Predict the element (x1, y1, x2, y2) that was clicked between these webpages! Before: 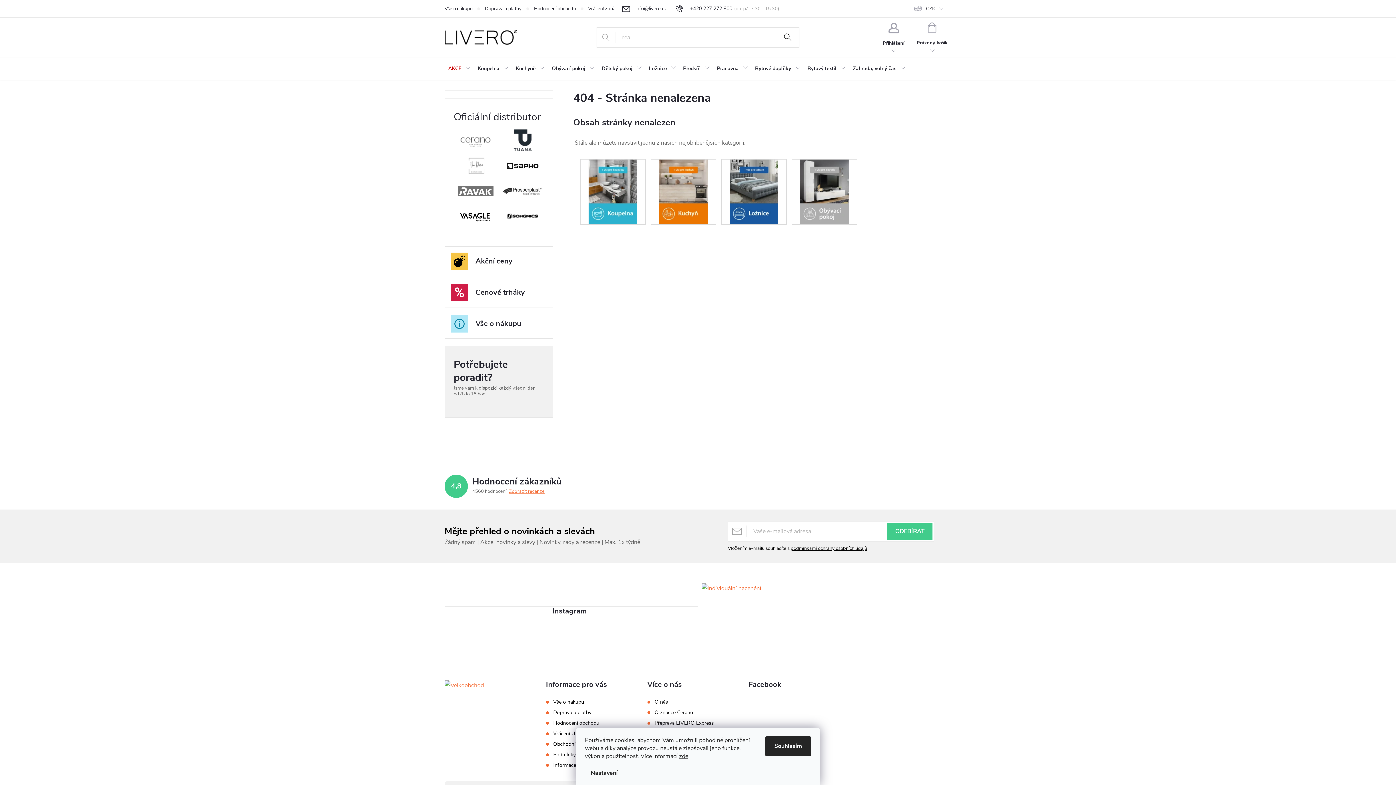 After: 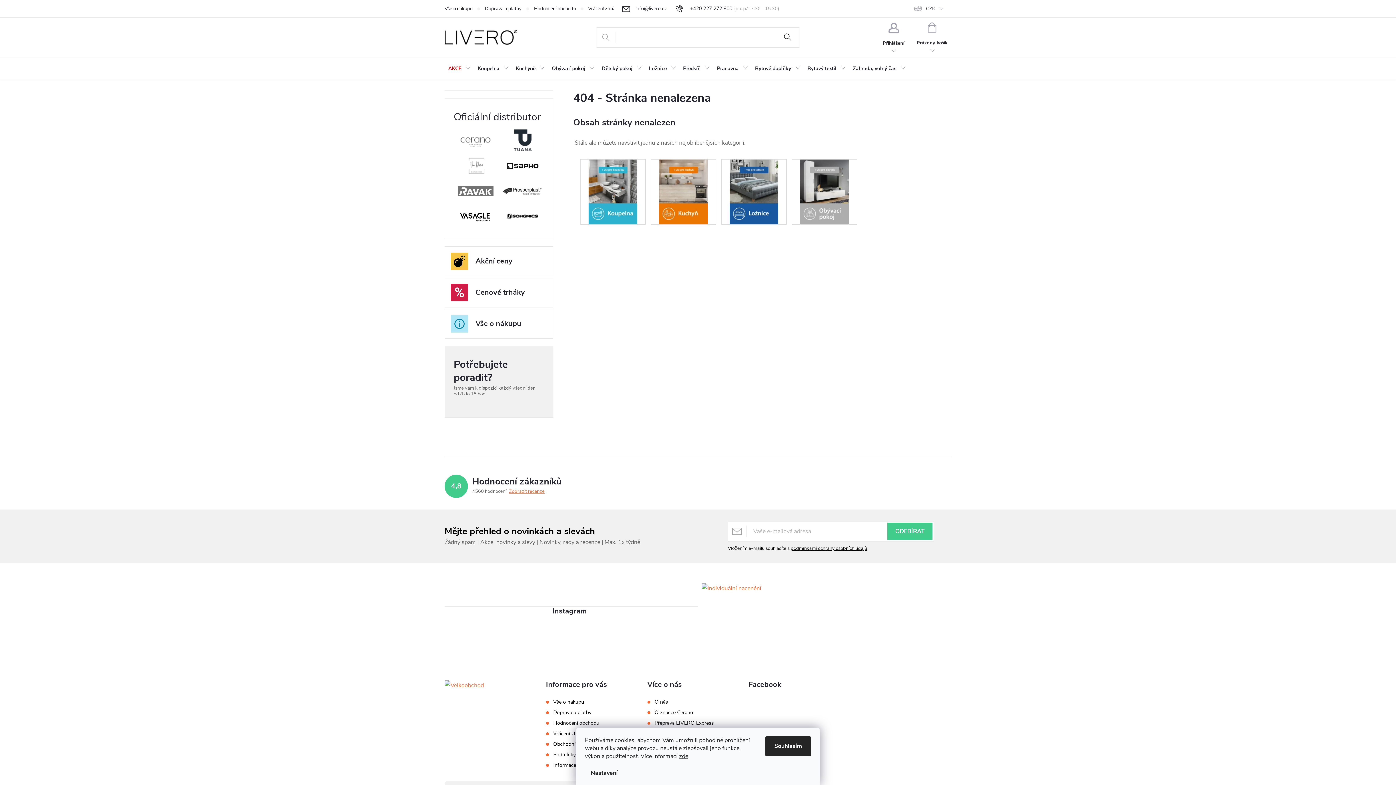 Action: bbox: (569, 625, 600, 657)